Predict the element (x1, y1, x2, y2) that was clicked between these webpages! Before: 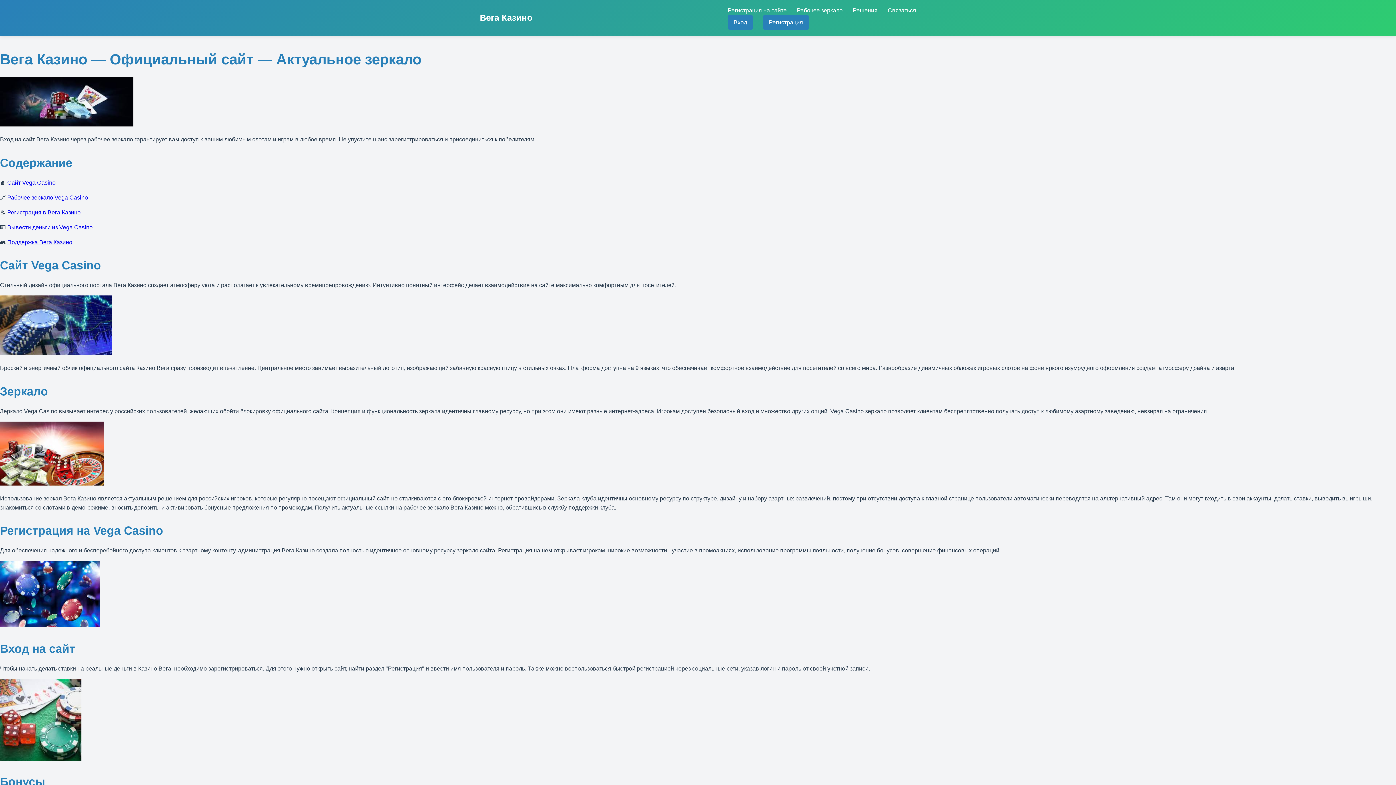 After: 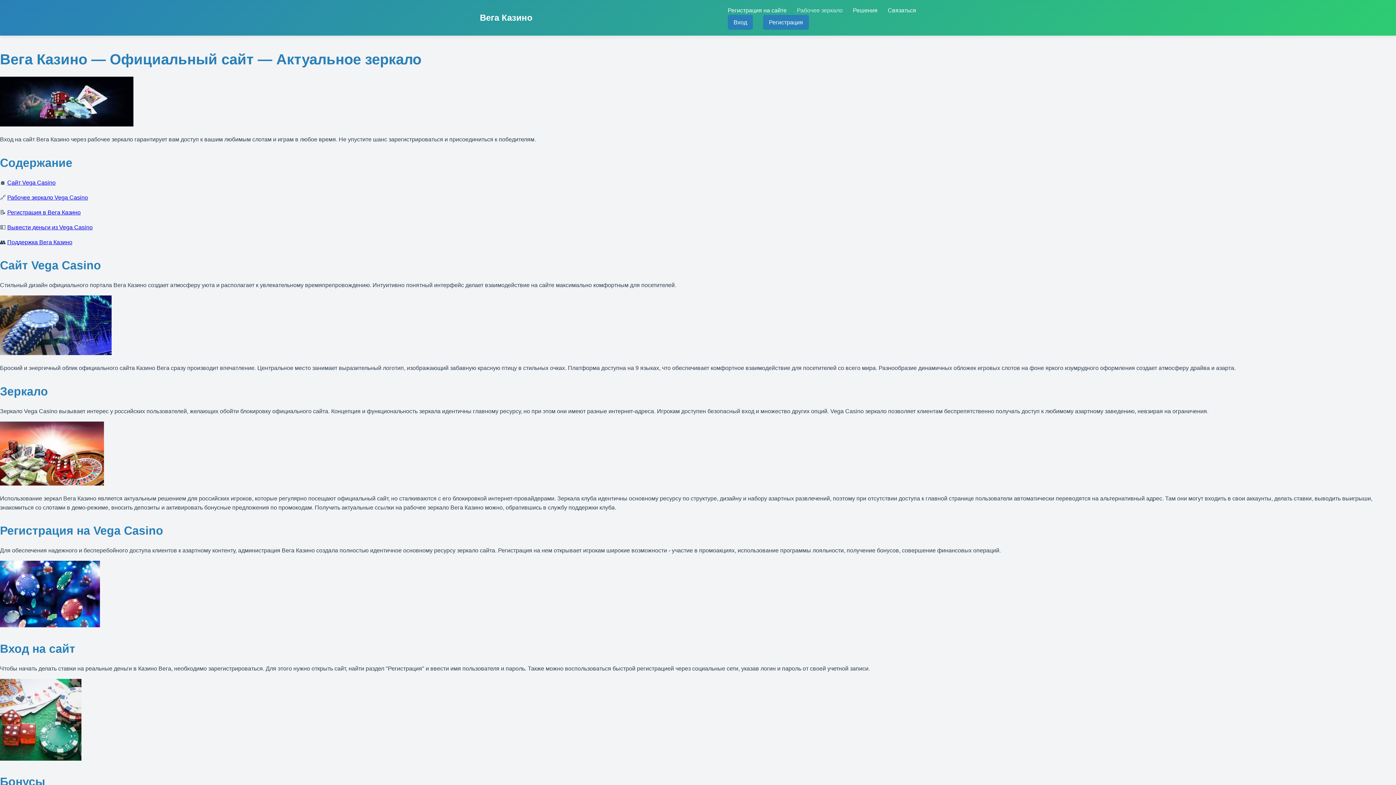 Action: label: Рабочее зеркало bbox: (797, 7, 842, 13)